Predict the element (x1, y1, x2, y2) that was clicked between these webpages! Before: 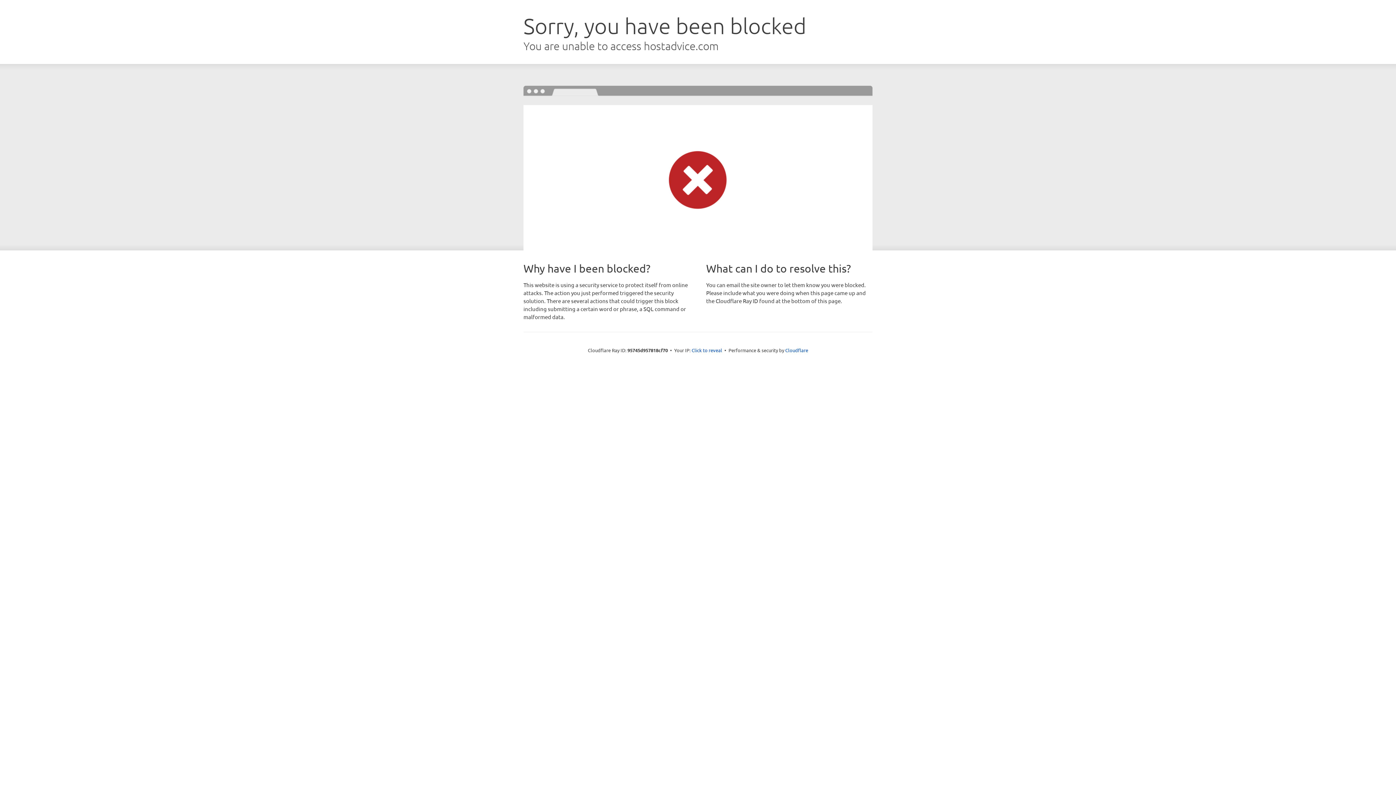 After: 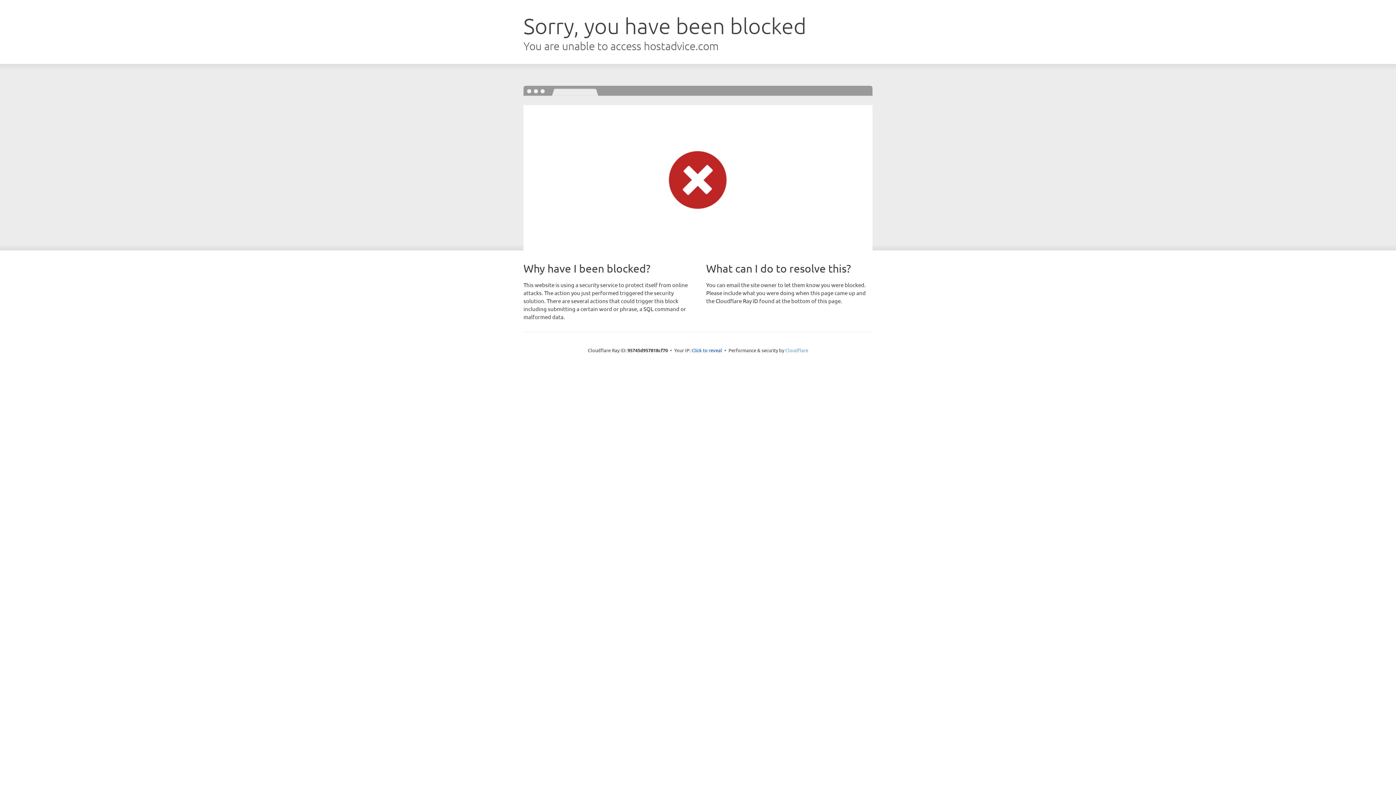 Action: bbox: (785, 347, 808, 353) label: Cloudflare